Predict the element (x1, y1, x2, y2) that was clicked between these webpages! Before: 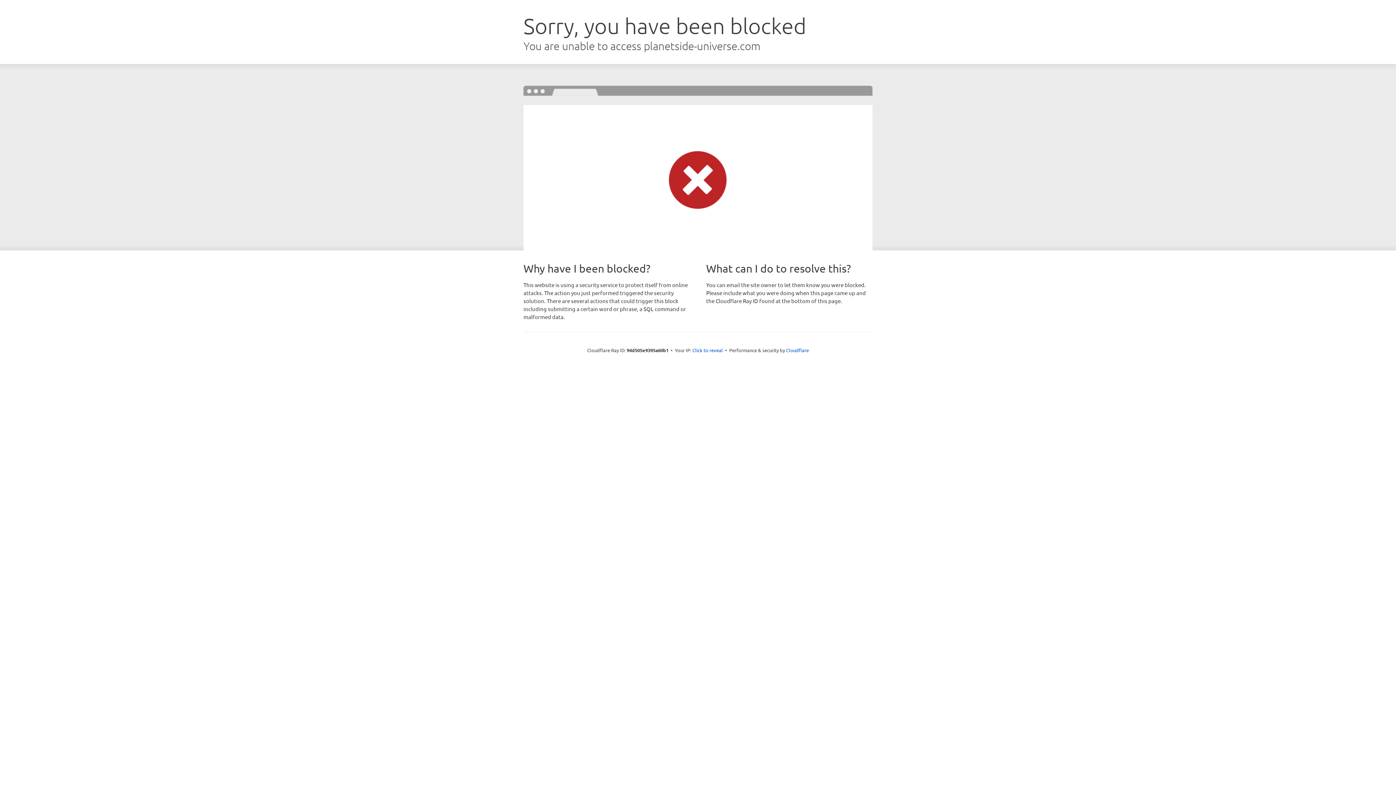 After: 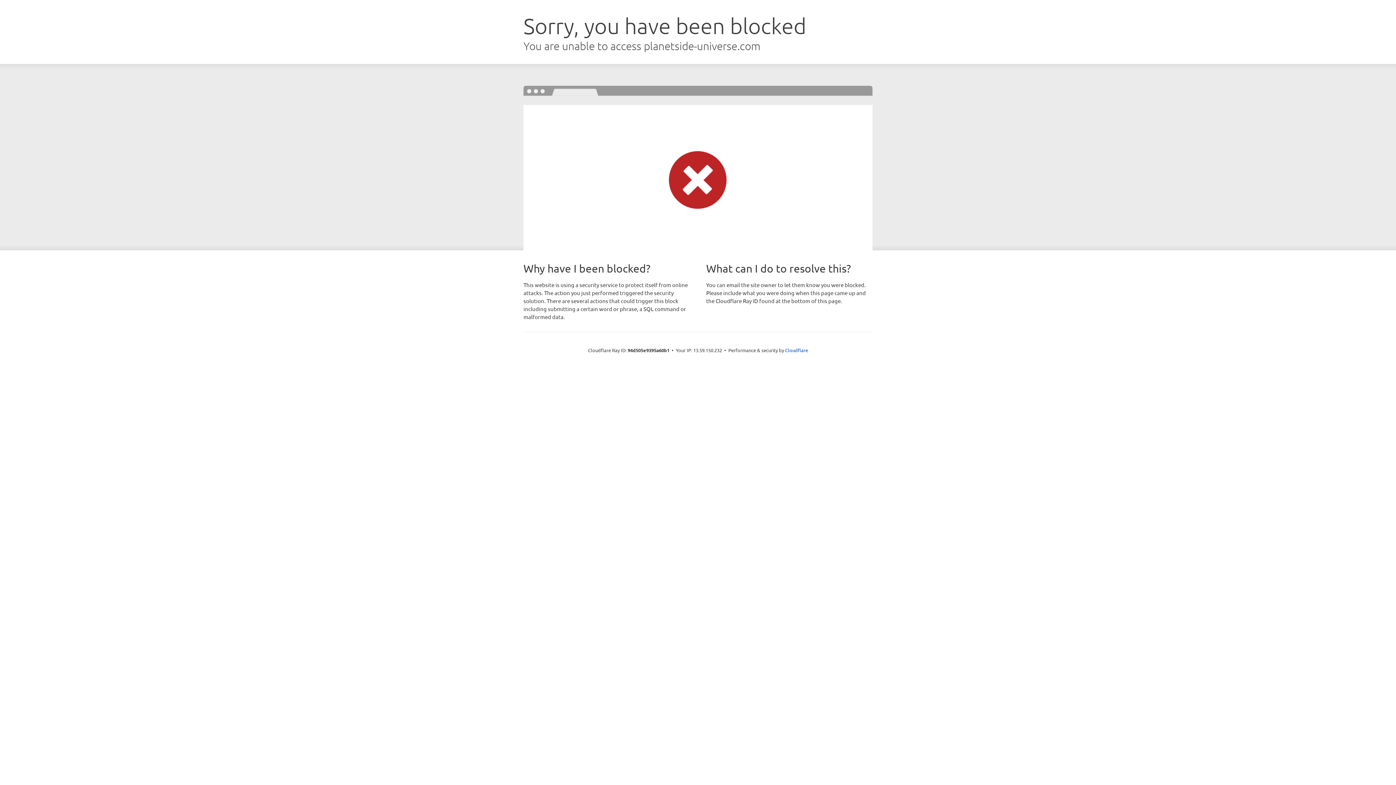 Action: label: Click to reveal bbox: (692, 346, 723, 353)